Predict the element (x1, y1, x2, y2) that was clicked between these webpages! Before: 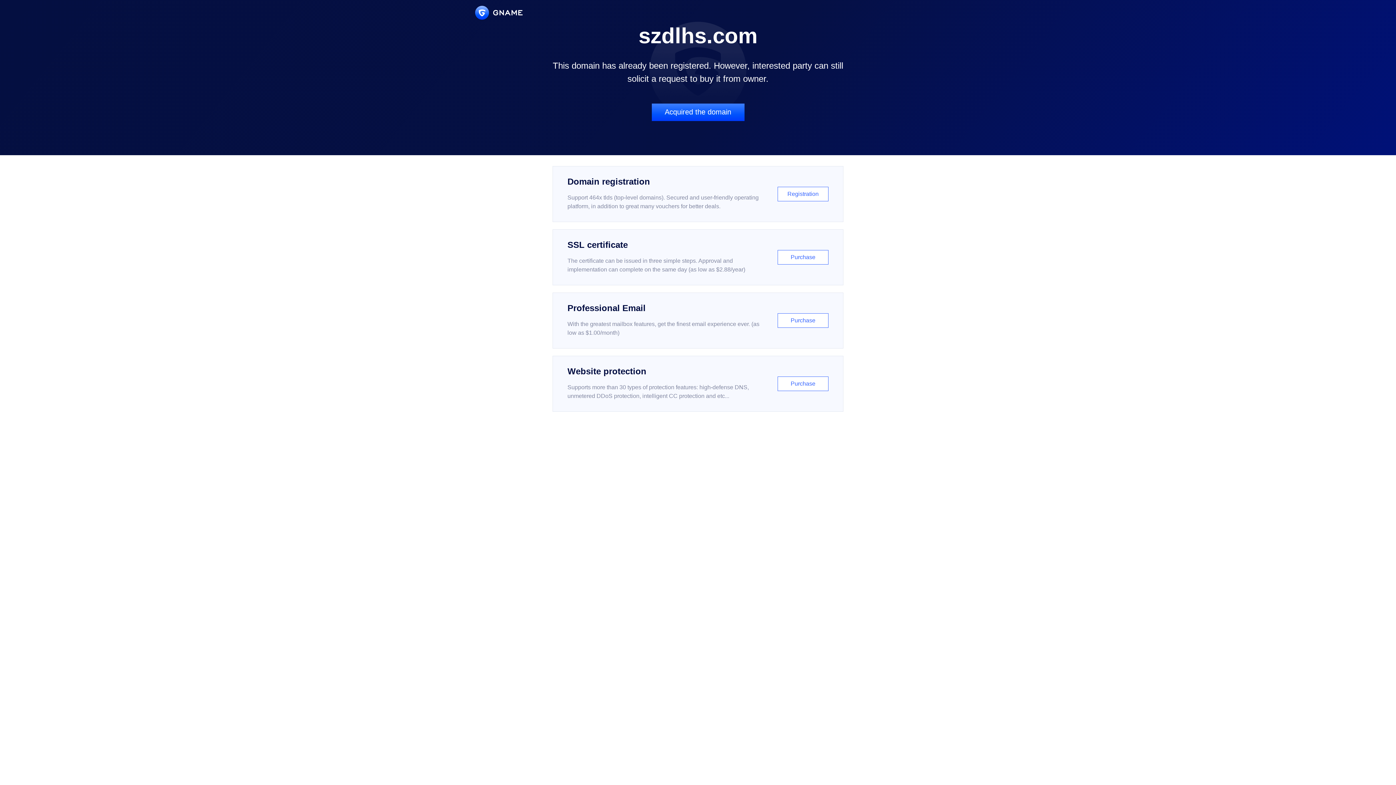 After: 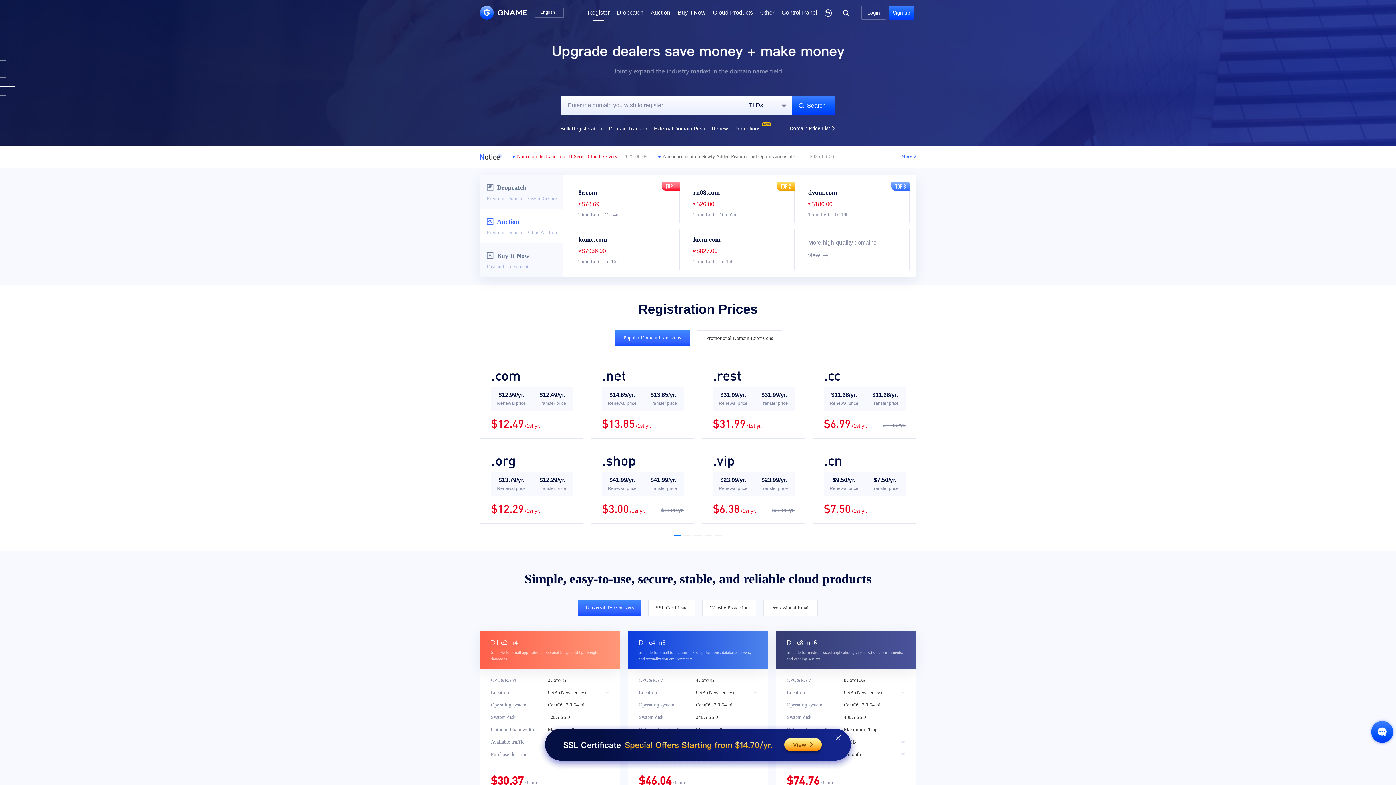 Action: label: Domain registration

Support 464x tlds (top-level domains). Secured and user-friendly operating platform, in addition to great many vouchers for better deals.

Registration bbox: (552, 166, 843, 222)